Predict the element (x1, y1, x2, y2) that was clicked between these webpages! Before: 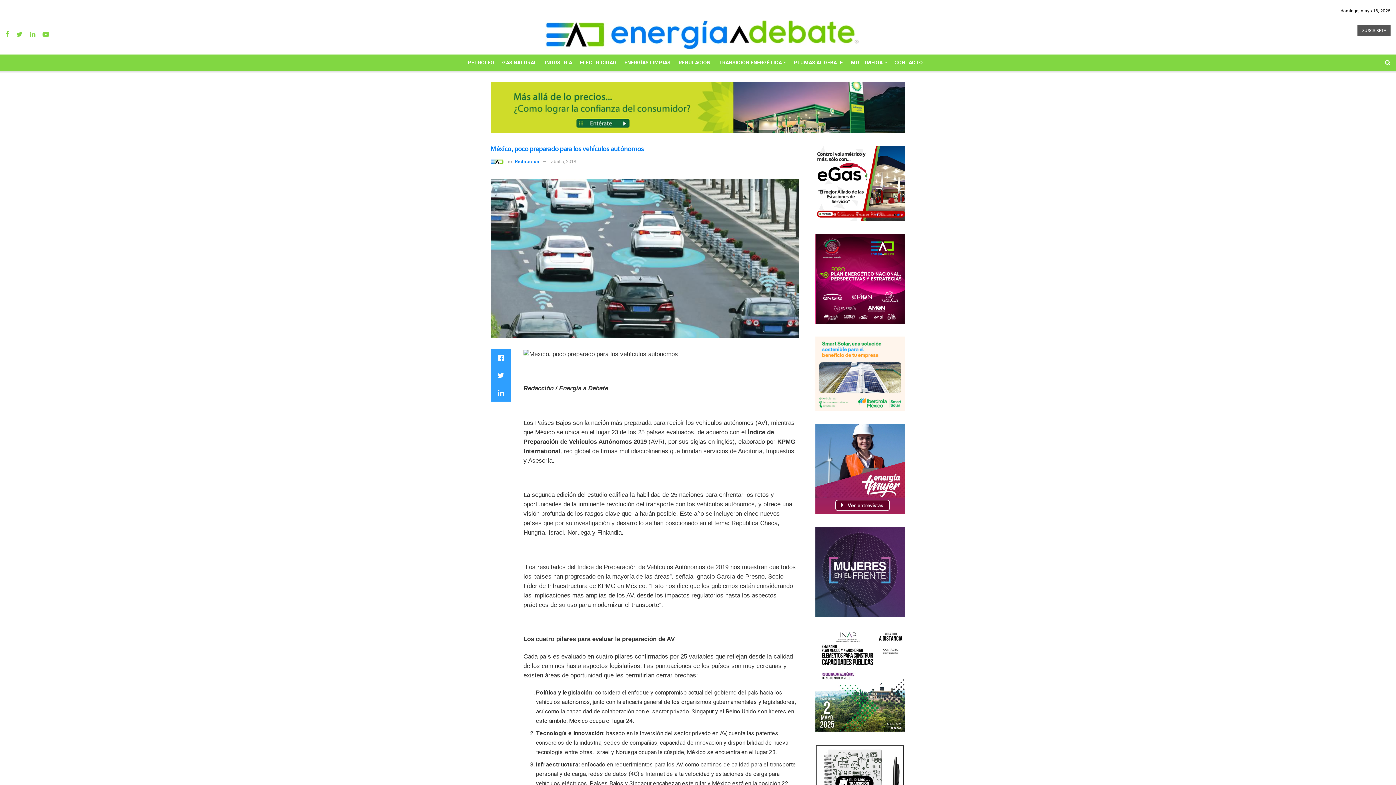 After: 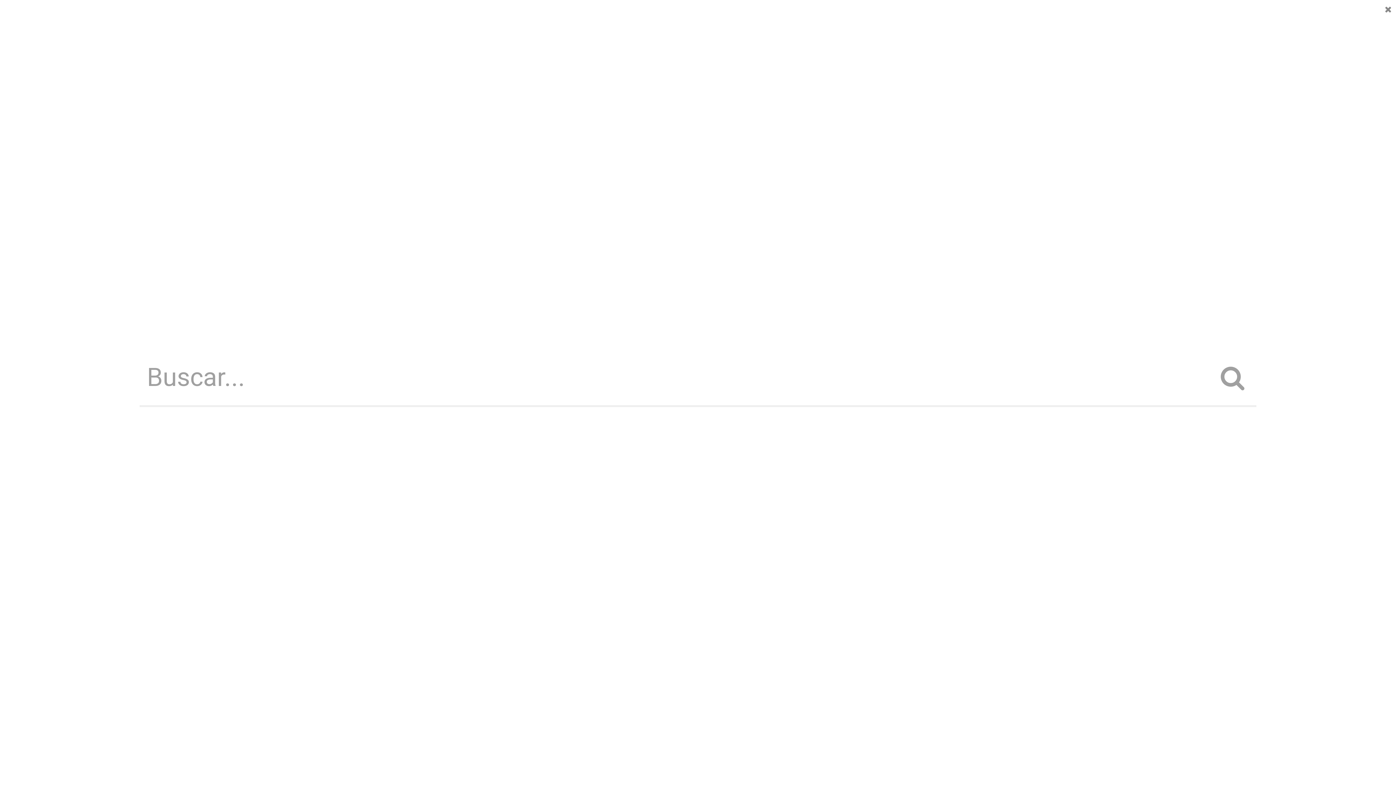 Action: bbox: (1385, 54, 1390, 70)